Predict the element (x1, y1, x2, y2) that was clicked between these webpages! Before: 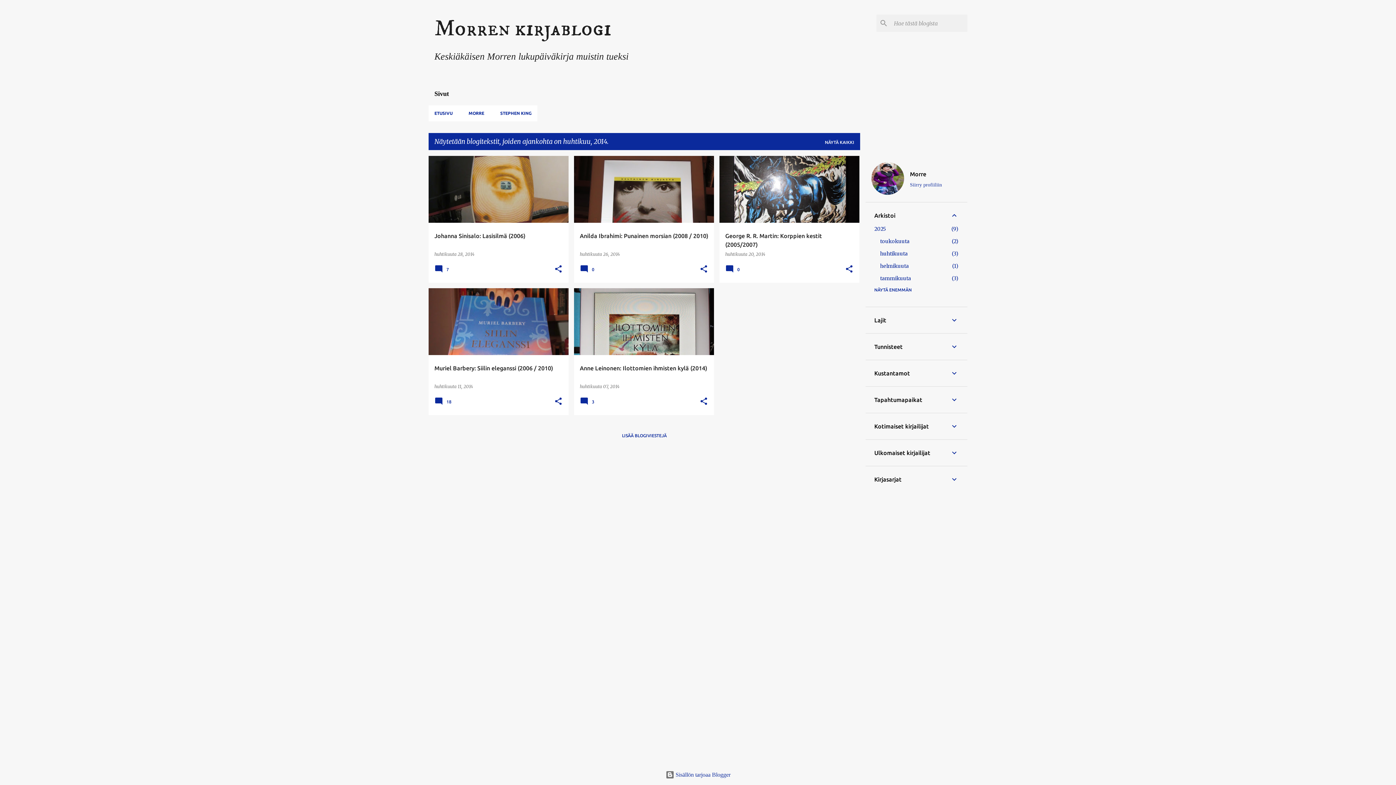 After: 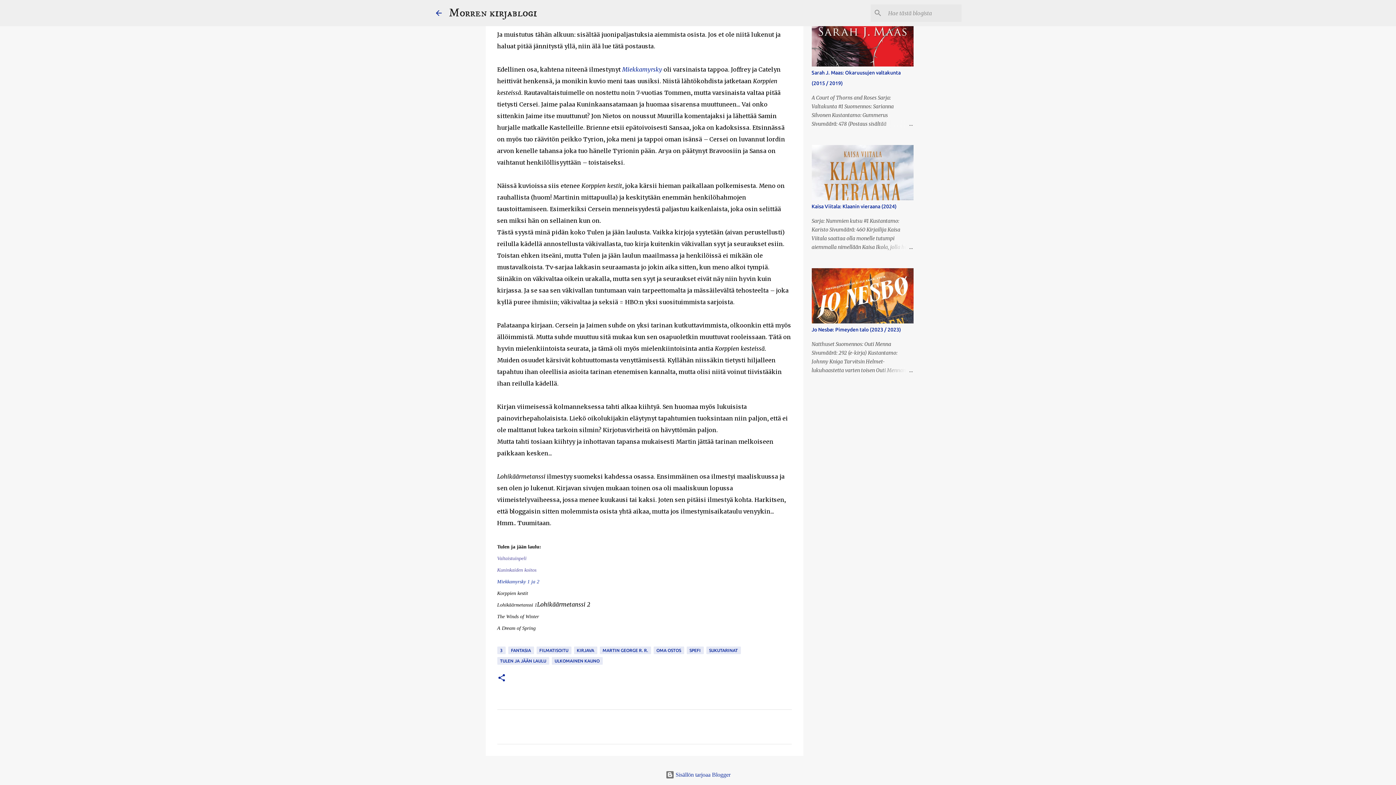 Action: label:  0 bbox: (725, 269, 742, 274)